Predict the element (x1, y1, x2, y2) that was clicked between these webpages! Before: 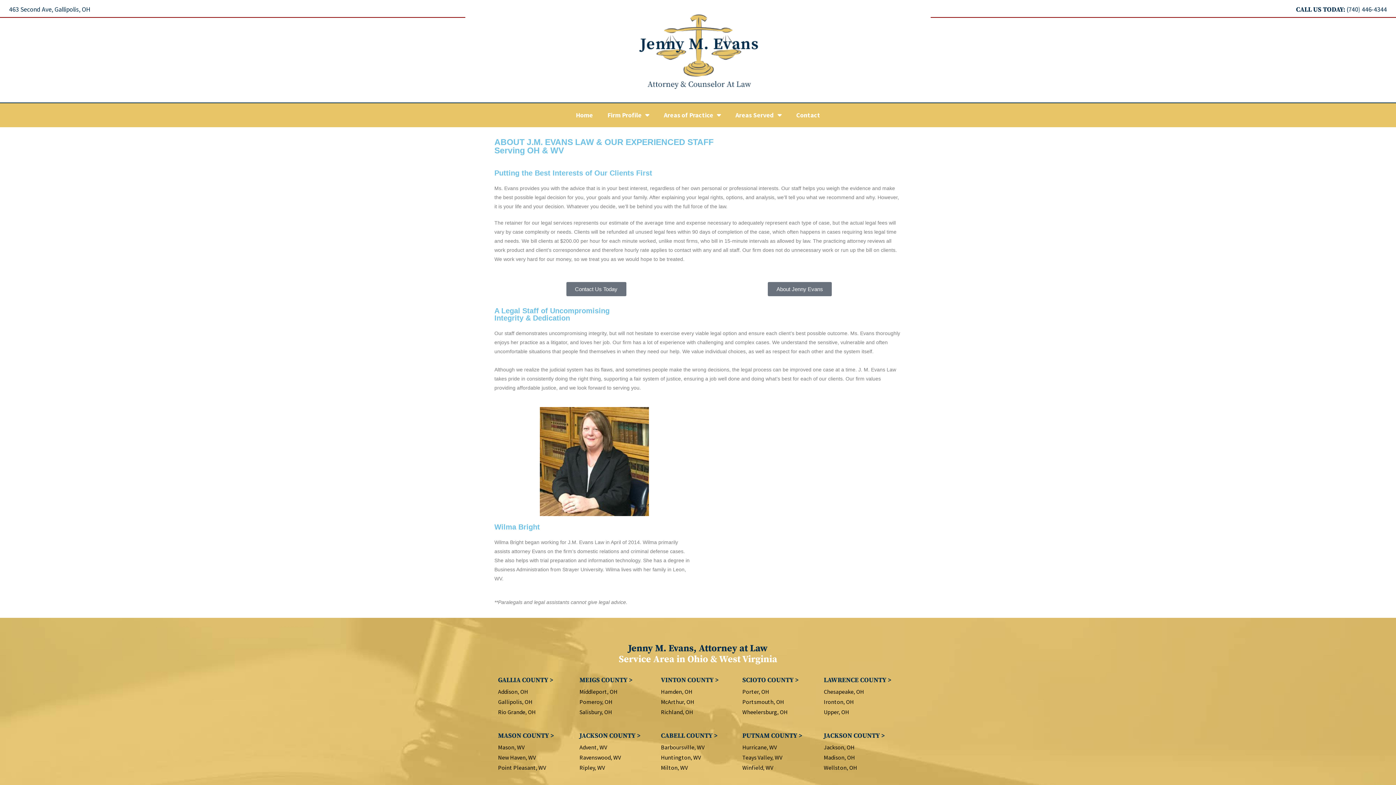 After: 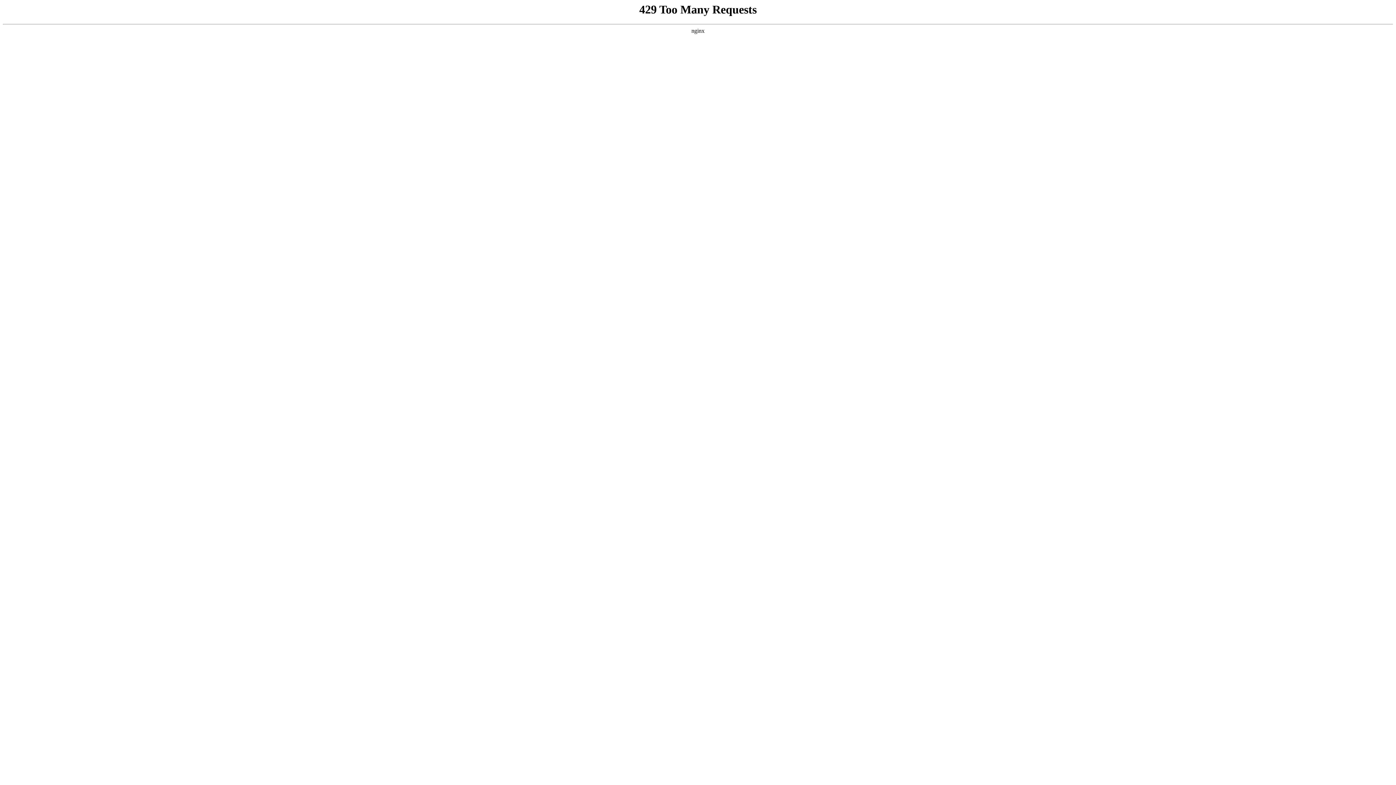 Action: label: About Jenny Evans bbox: (768, 282, 832, 296)